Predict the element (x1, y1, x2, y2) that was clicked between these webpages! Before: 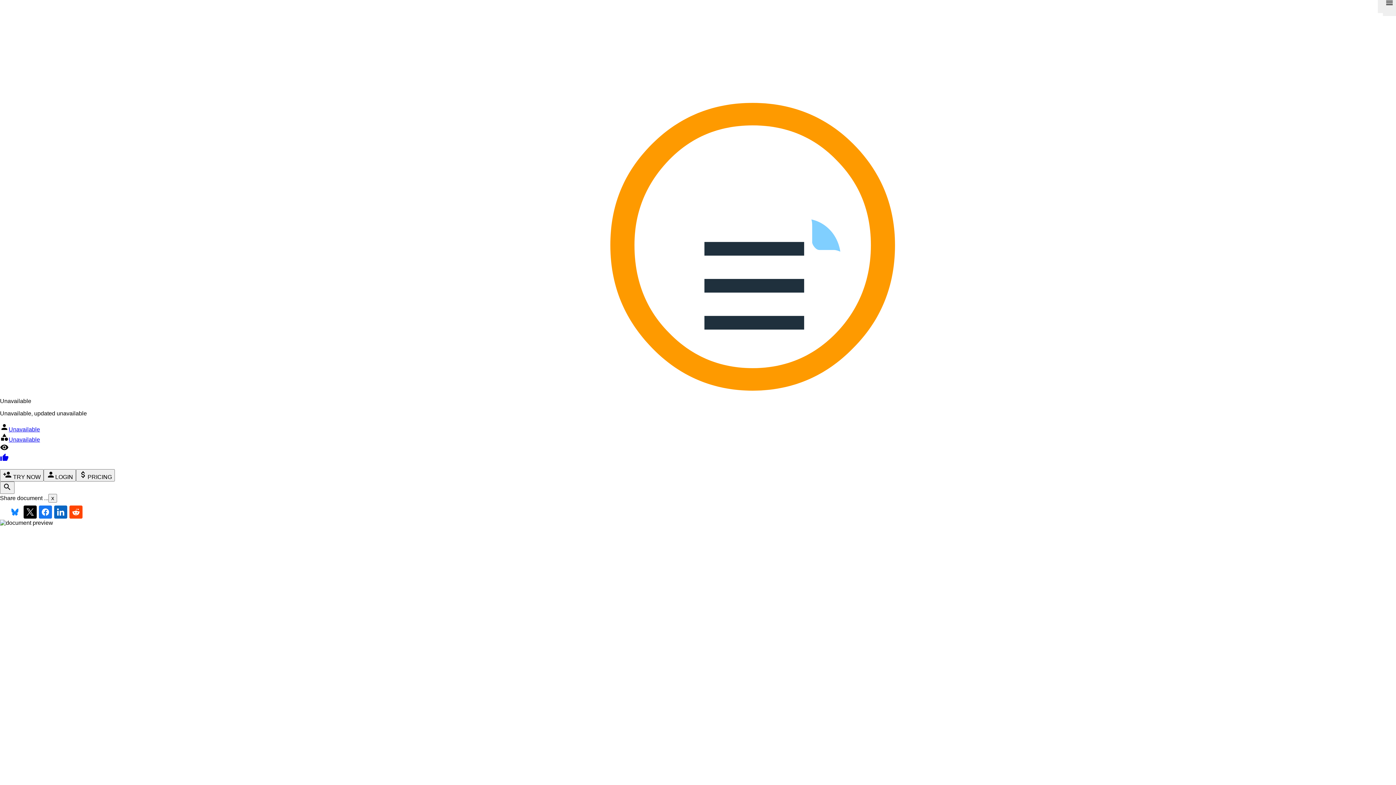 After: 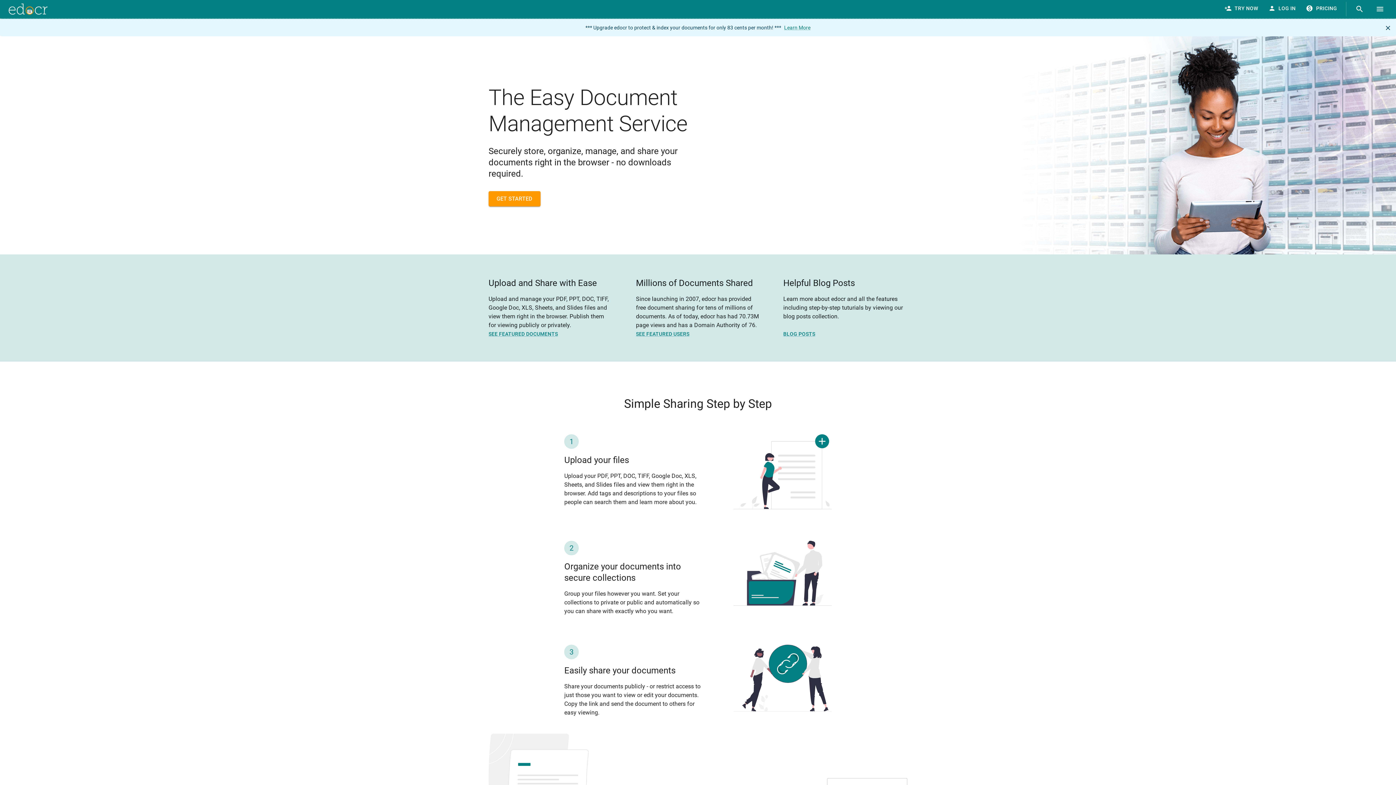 Action: label: Click to view edocr home page bbox: (0, 385, 1396, 392)